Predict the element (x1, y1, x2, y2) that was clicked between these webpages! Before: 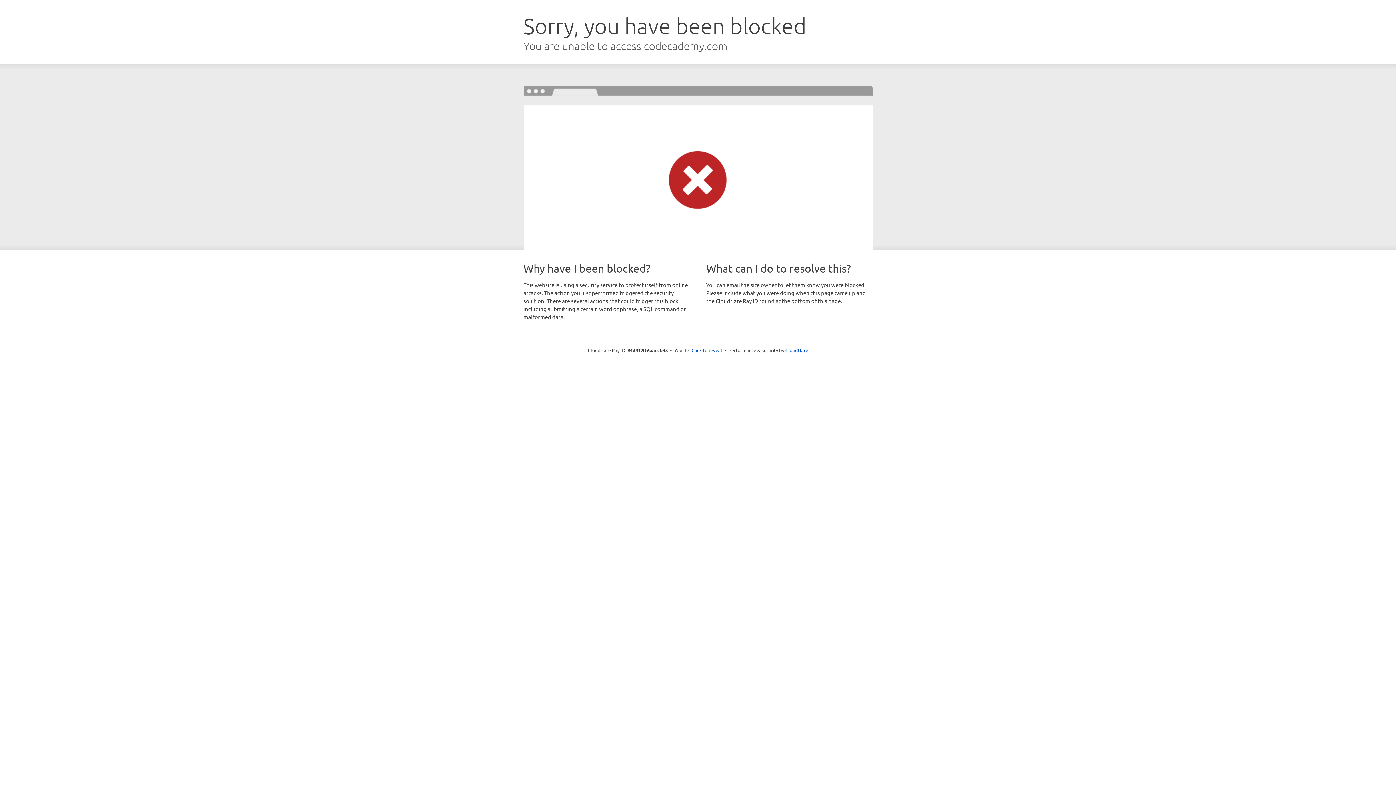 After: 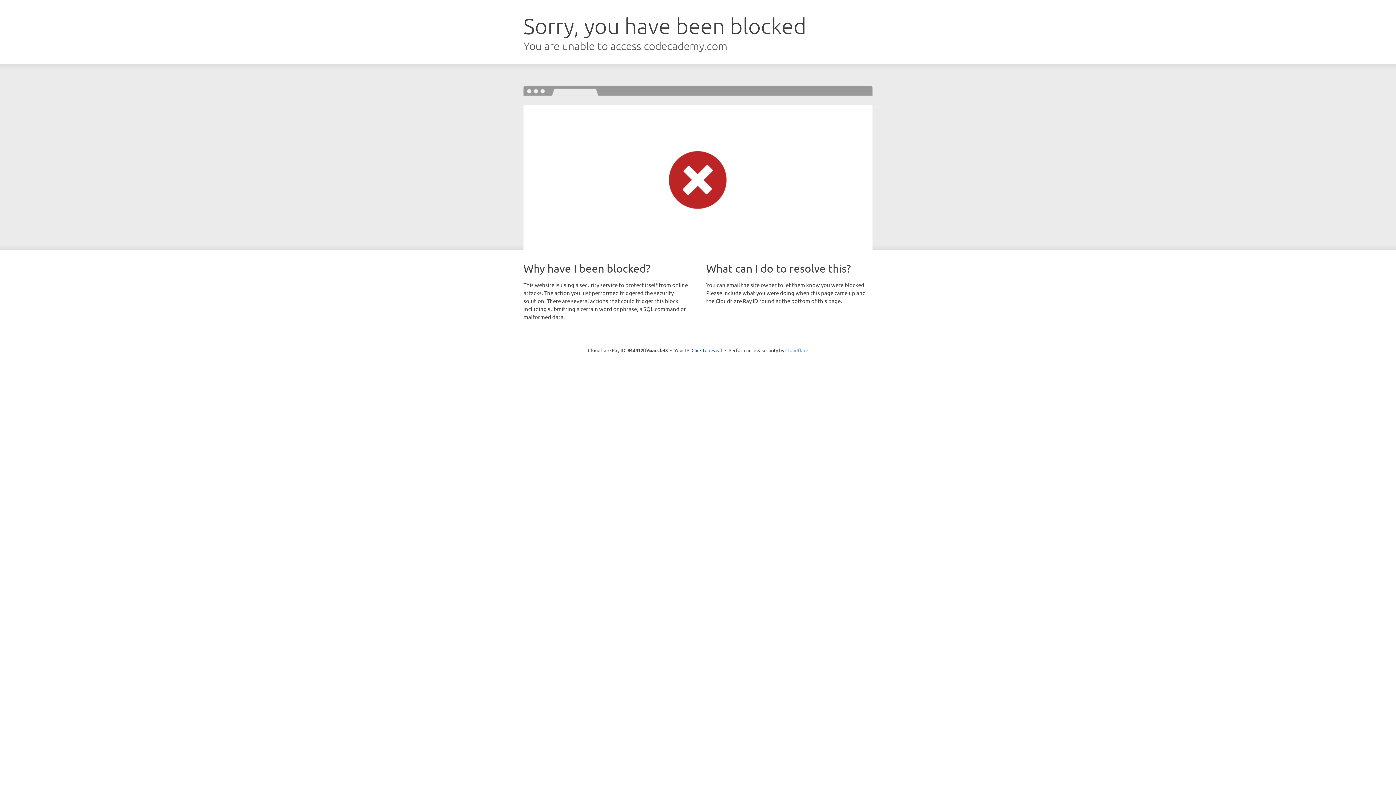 Action: label: Cloudflare bbox: (785, 347, 808, 353)